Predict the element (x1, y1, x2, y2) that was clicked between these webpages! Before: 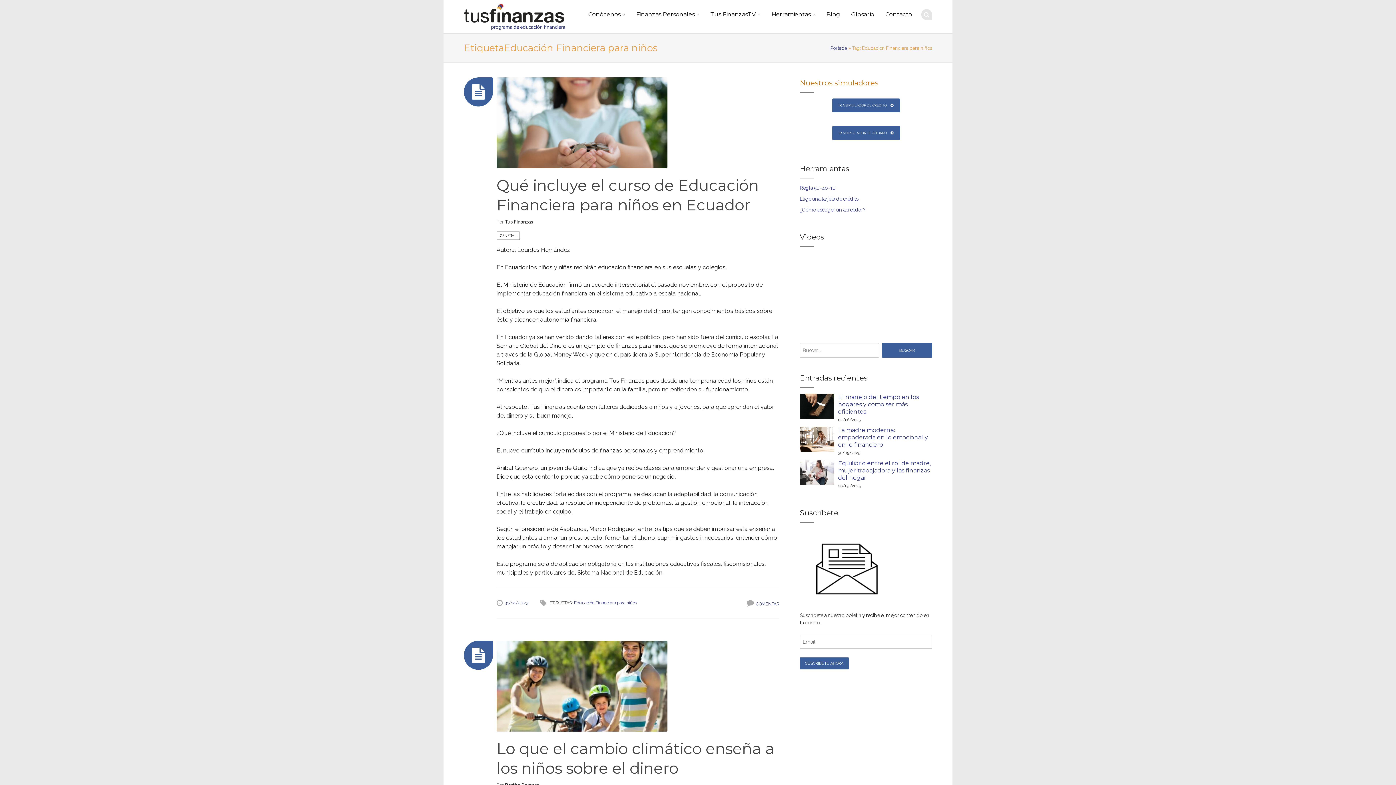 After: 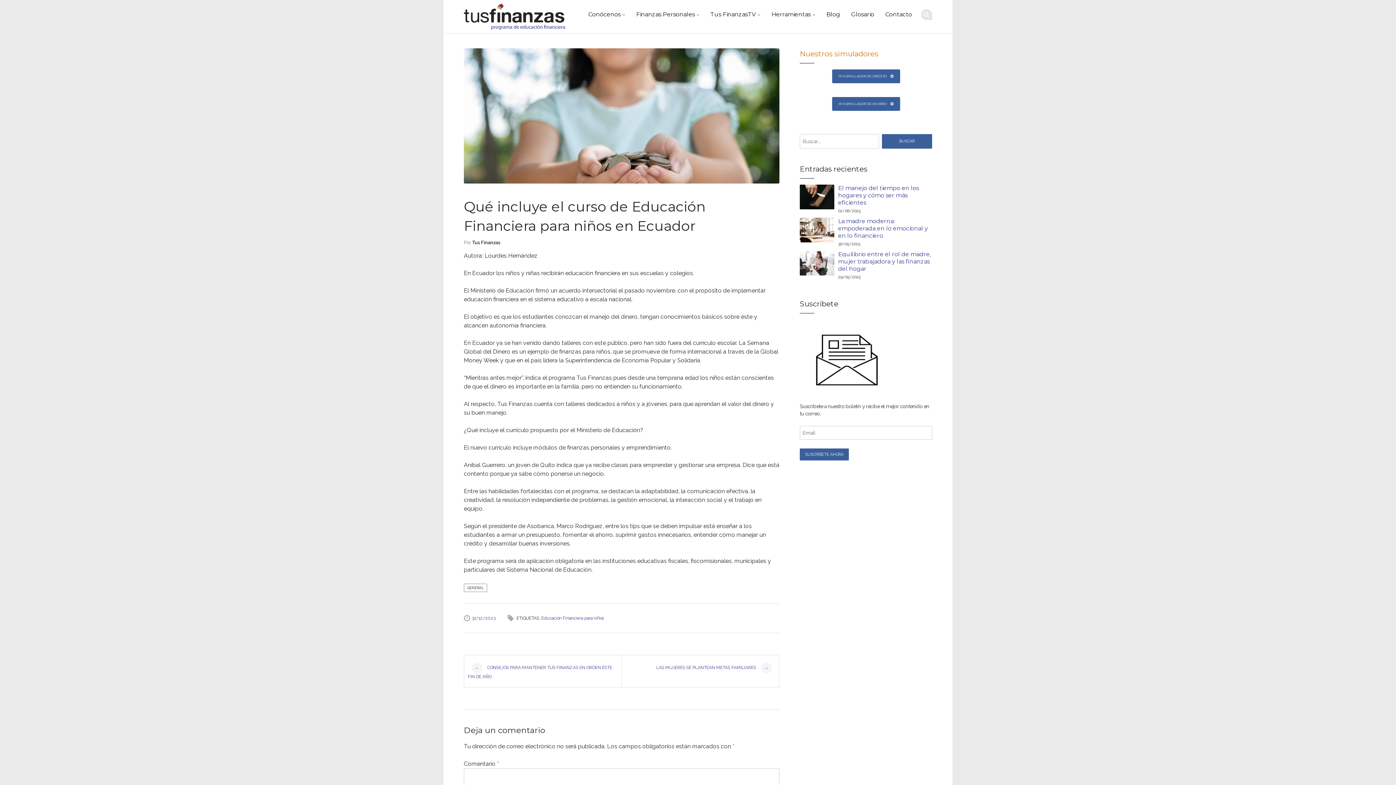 Action: label: 31/12/2023 bbox: (496, 594, 528, 612)